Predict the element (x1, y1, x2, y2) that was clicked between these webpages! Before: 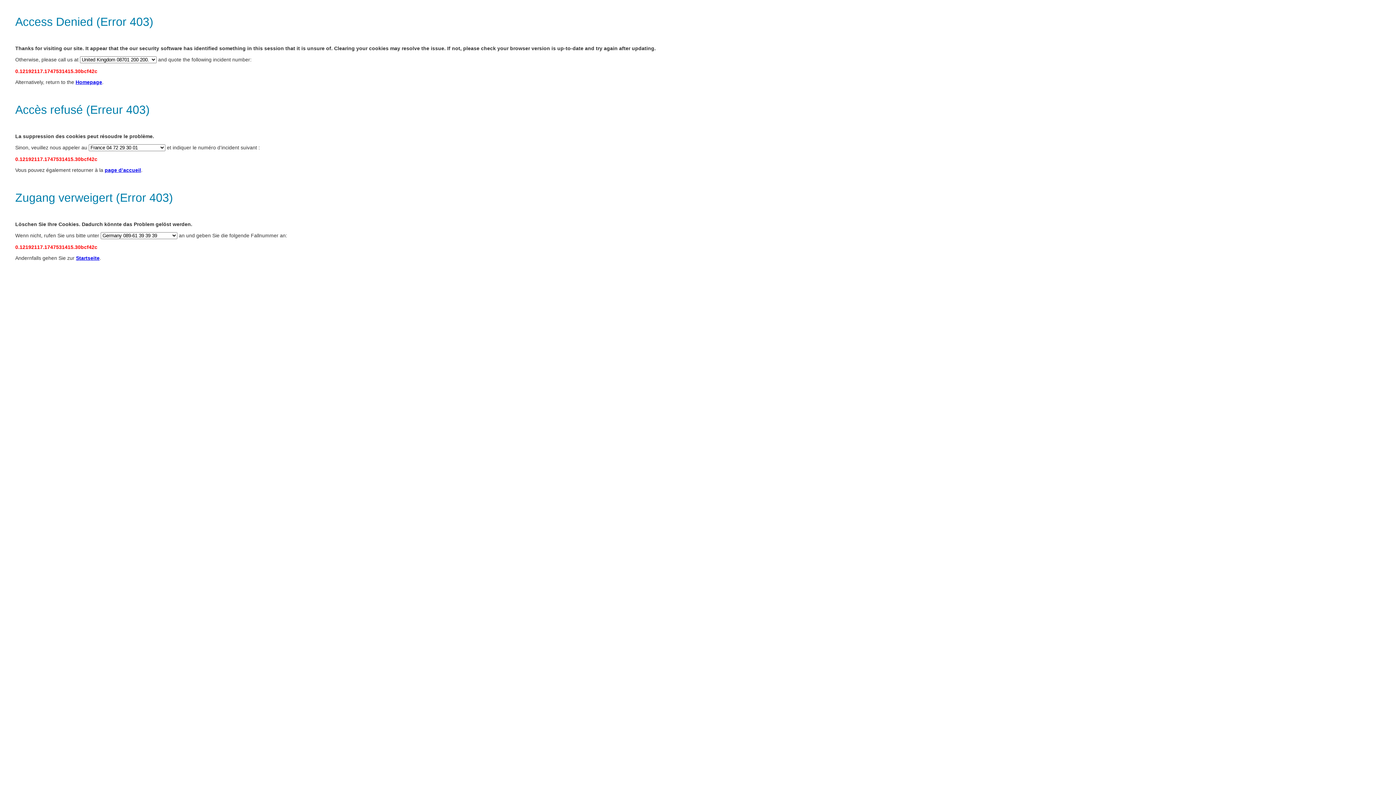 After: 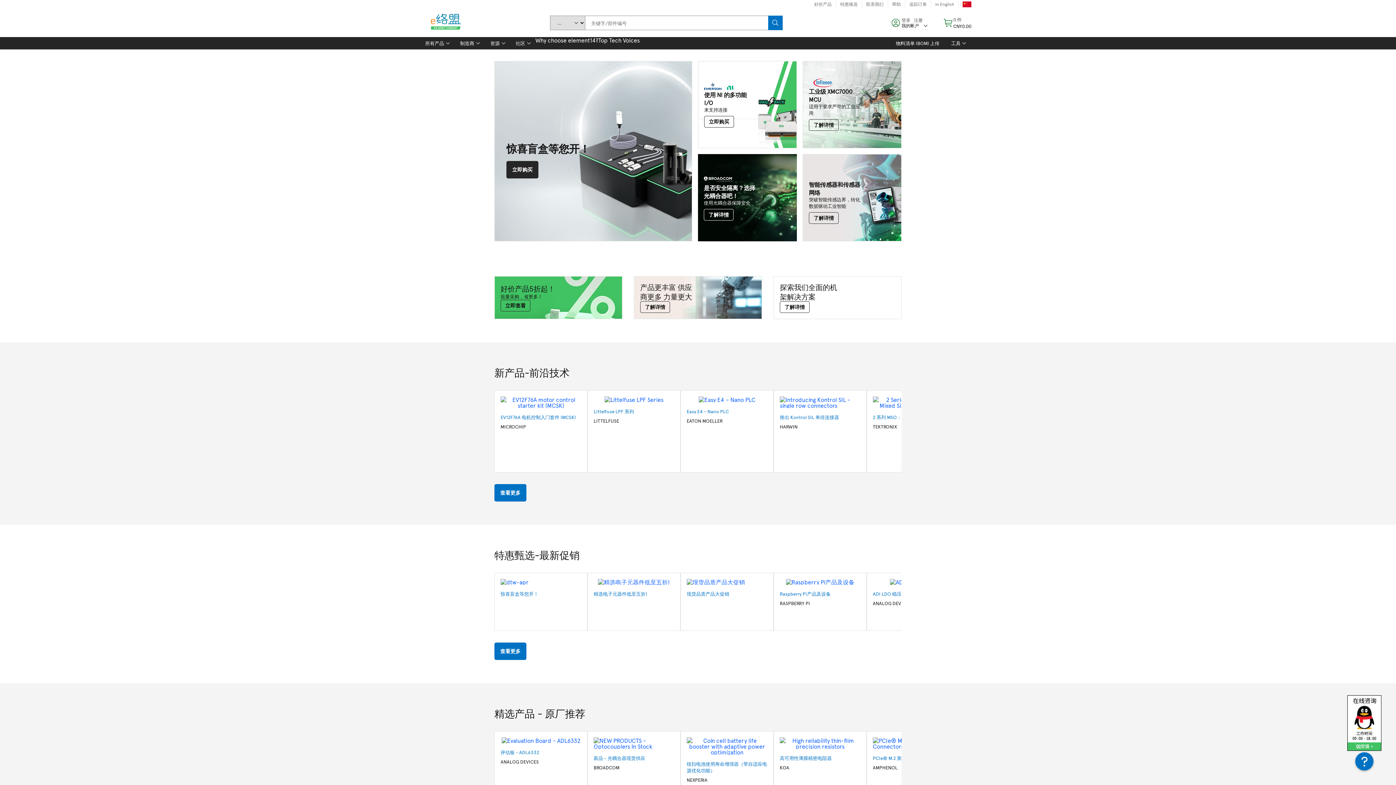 Action: label: Startseite bbox: (76, 255, 99, 261)